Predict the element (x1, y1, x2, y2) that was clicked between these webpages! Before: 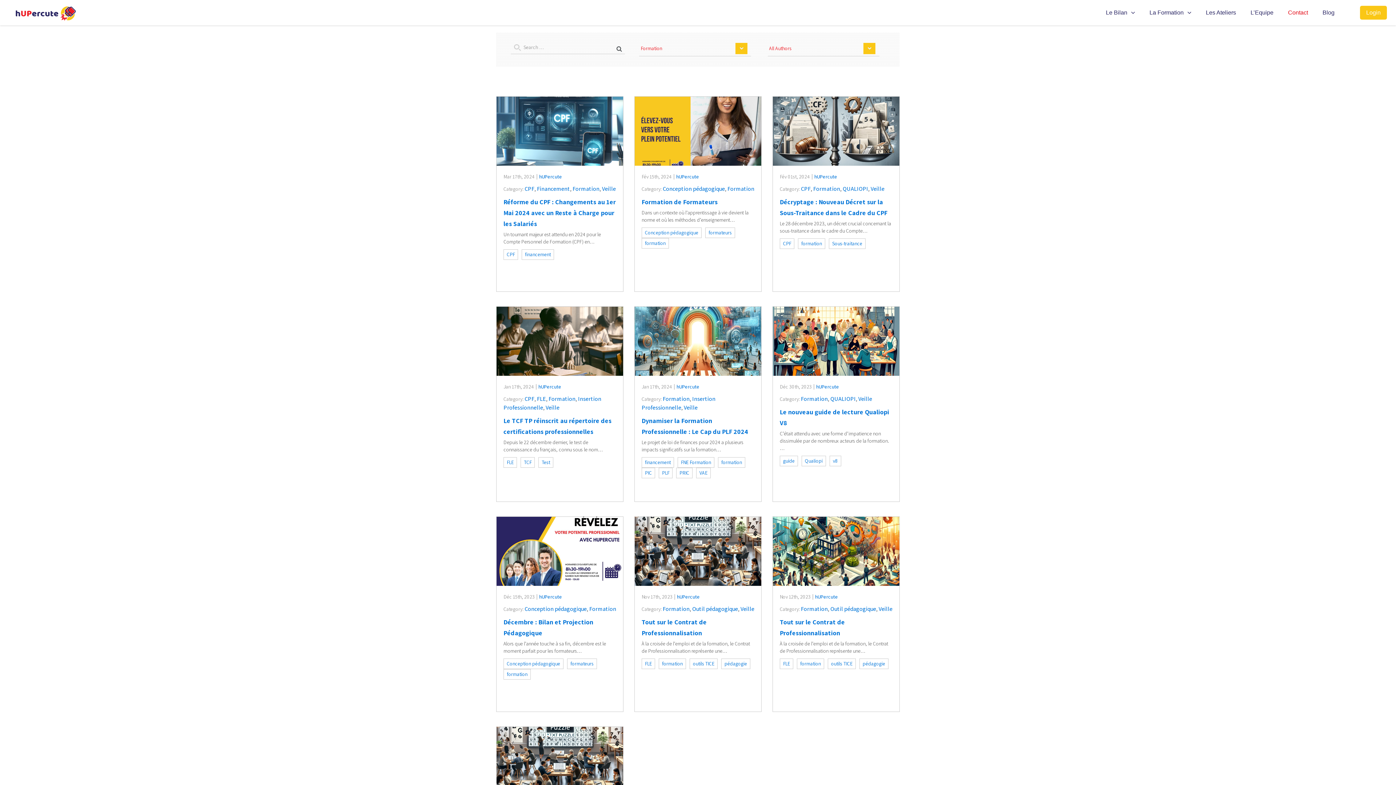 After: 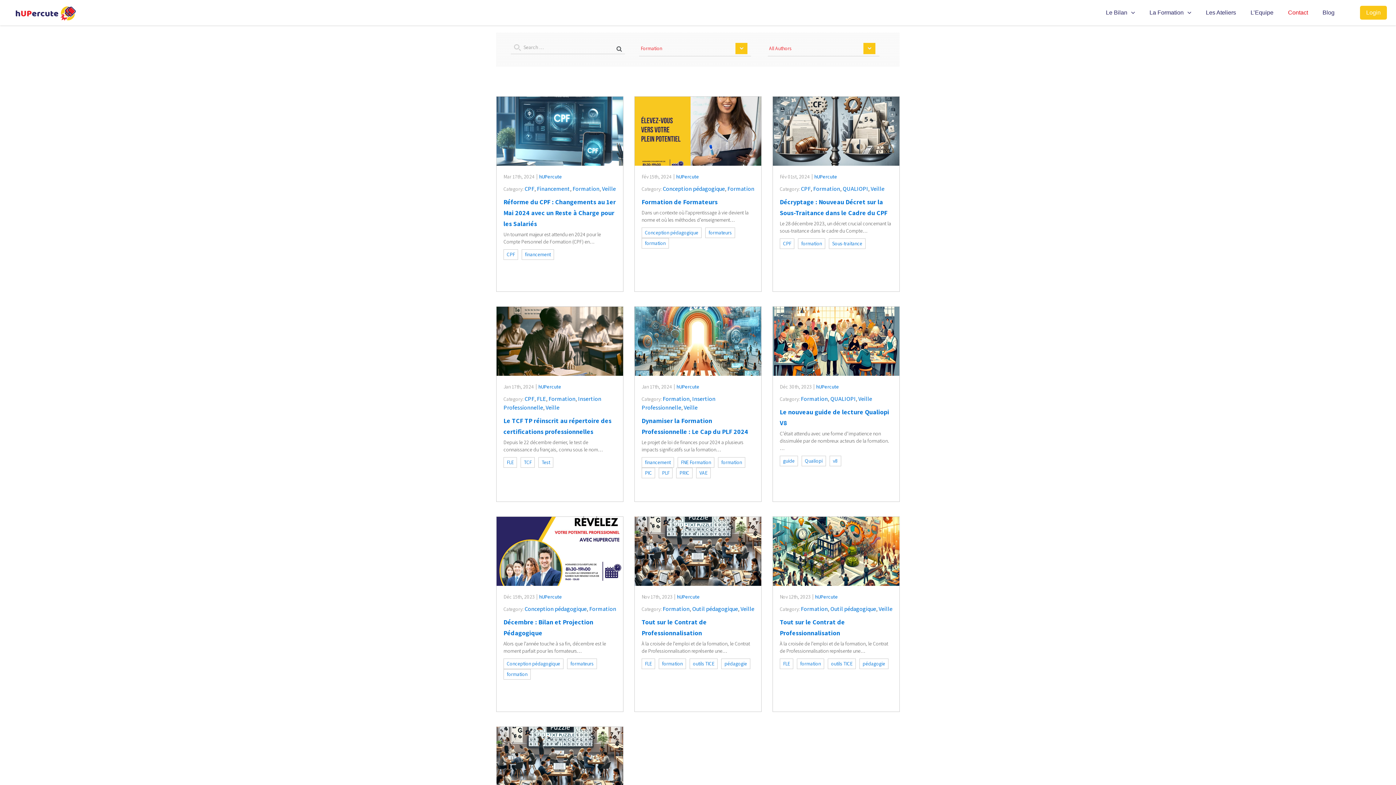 Action: label: Formation bbox: (727, 185, 754, 192)